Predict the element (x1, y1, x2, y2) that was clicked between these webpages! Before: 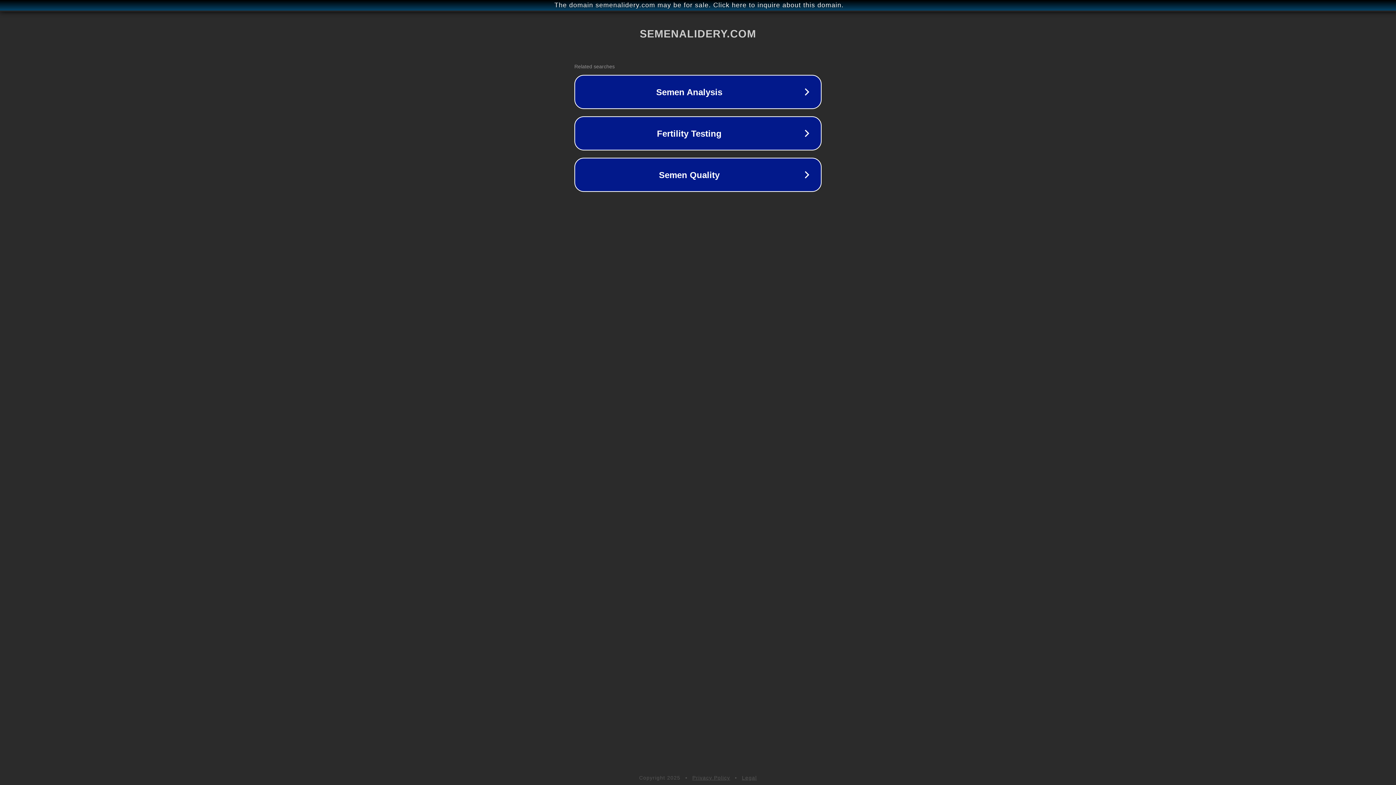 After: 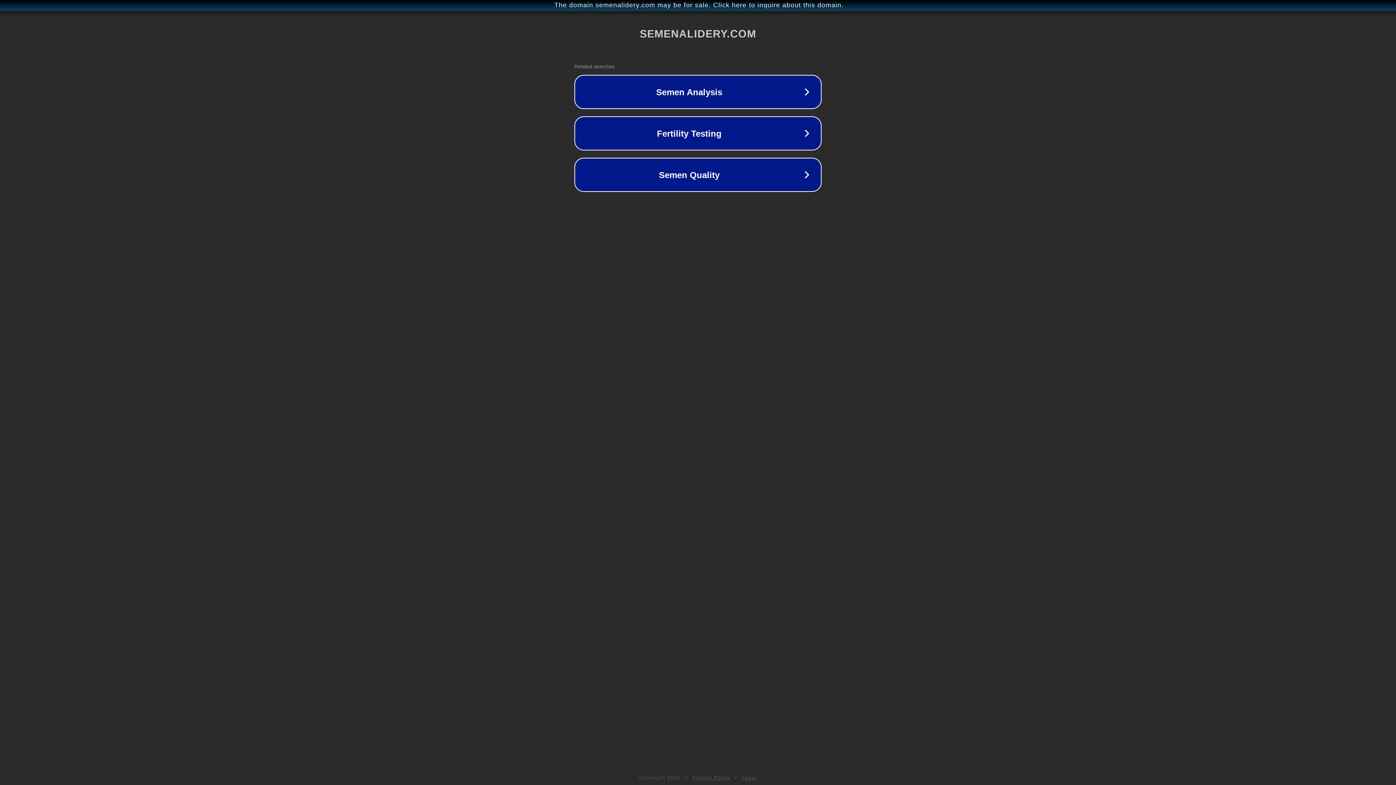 Action: bbox: (692, 775, 730, 781) label: Privacy Policy